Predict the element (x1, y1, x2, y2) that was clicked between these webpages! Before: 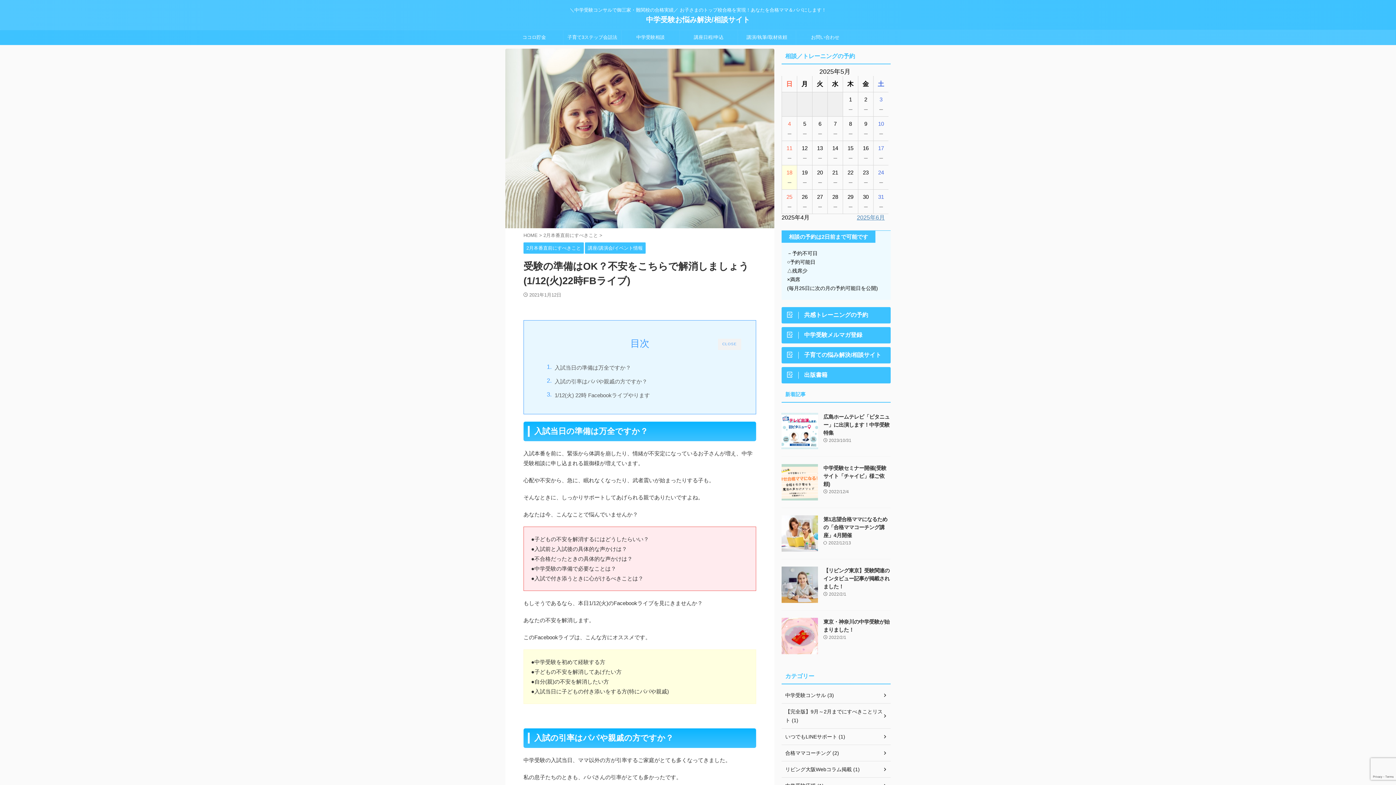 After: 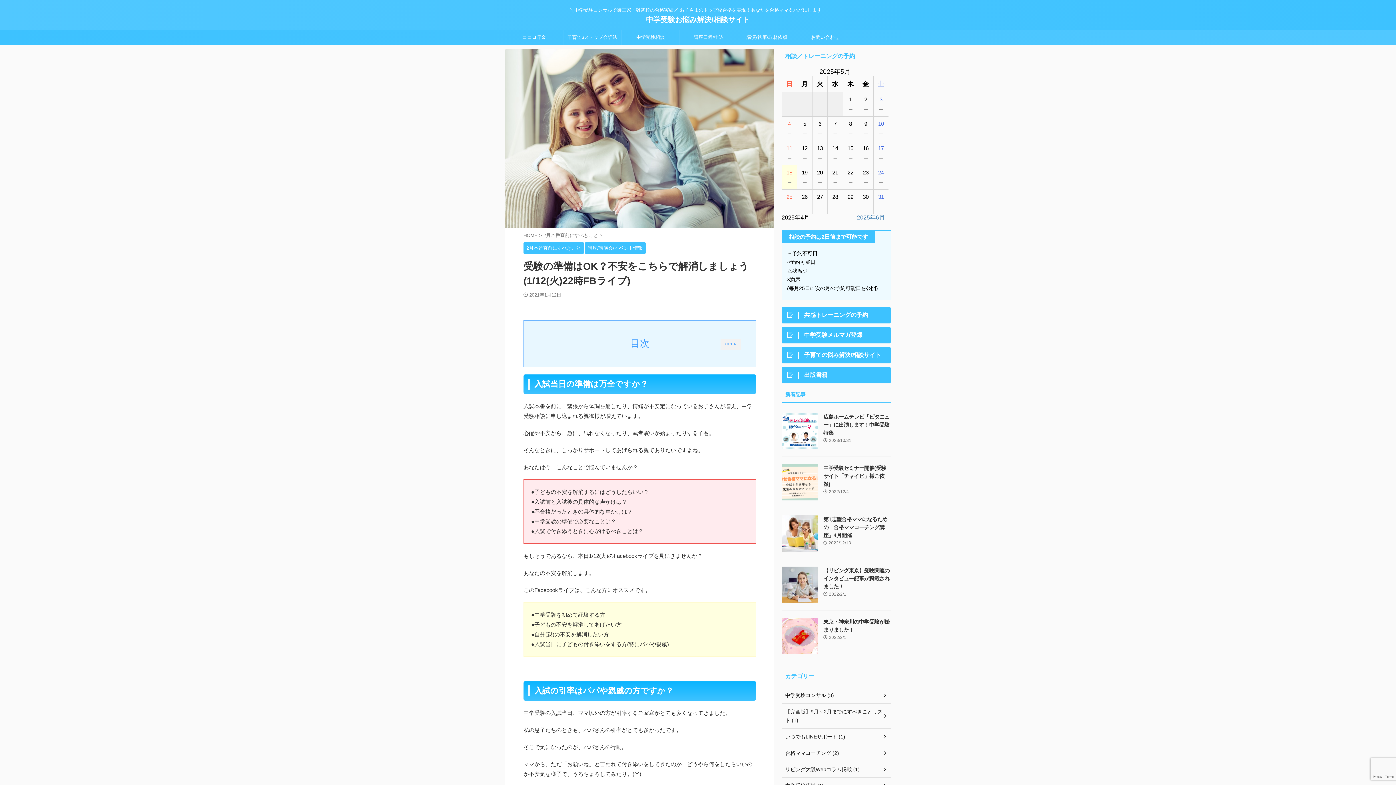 Action: label: CLOSE bbox: (718, 338, 741, 350)